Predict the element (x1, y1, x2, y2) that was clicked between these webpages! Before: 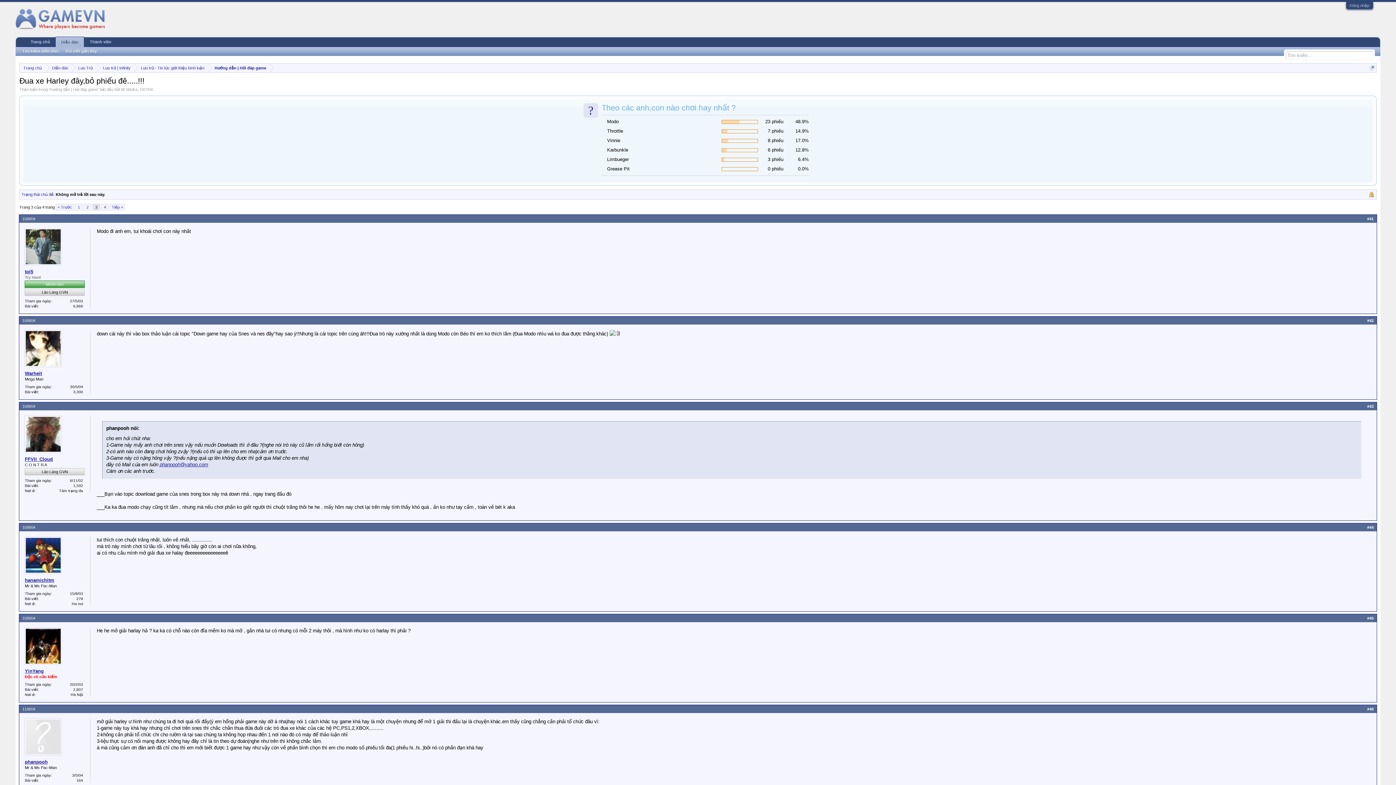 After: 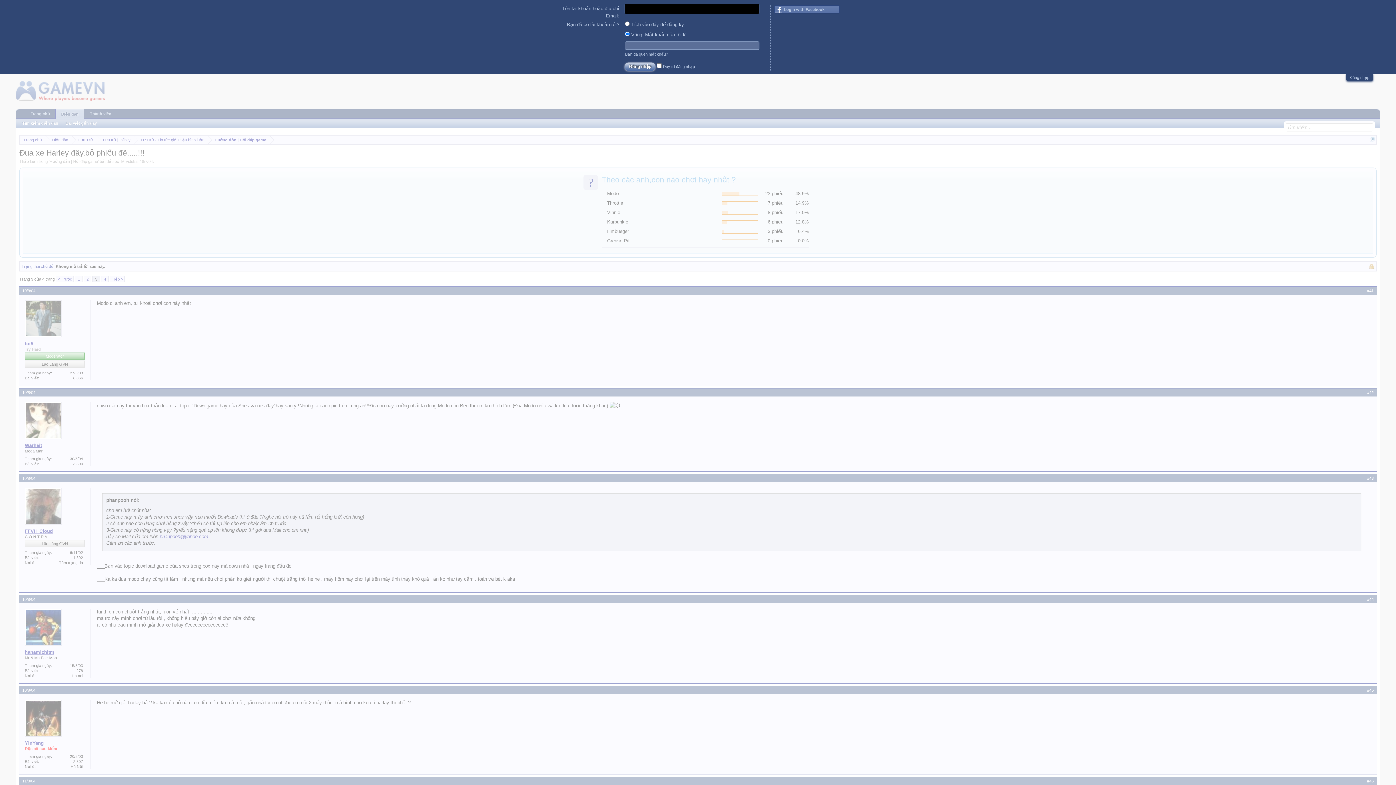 Action: label: Đăng nhập bbox: (1350, 3, 1369, 7)